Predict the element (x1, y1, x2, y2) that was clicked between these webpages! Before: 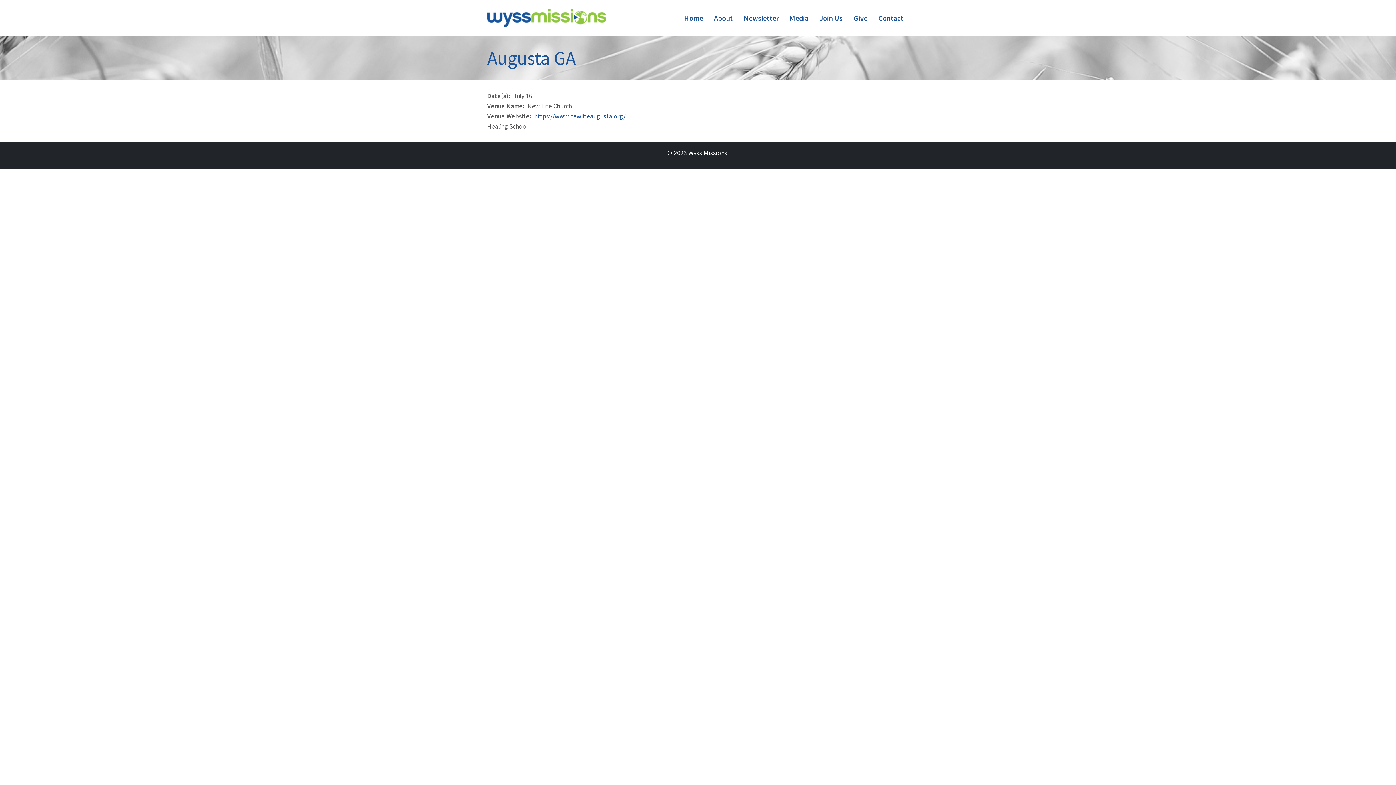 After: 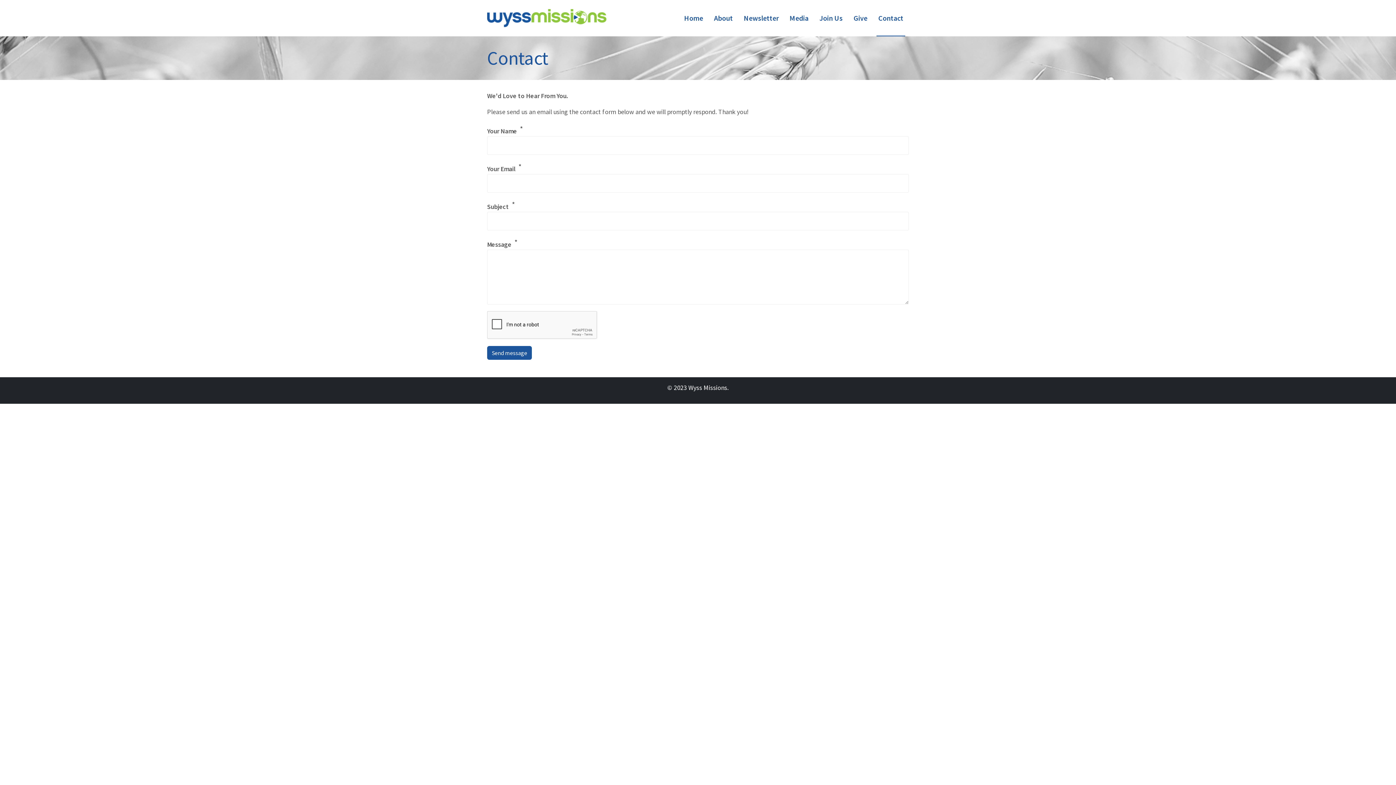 Action: bbox: (873, 0, 909, 36) label: Contact